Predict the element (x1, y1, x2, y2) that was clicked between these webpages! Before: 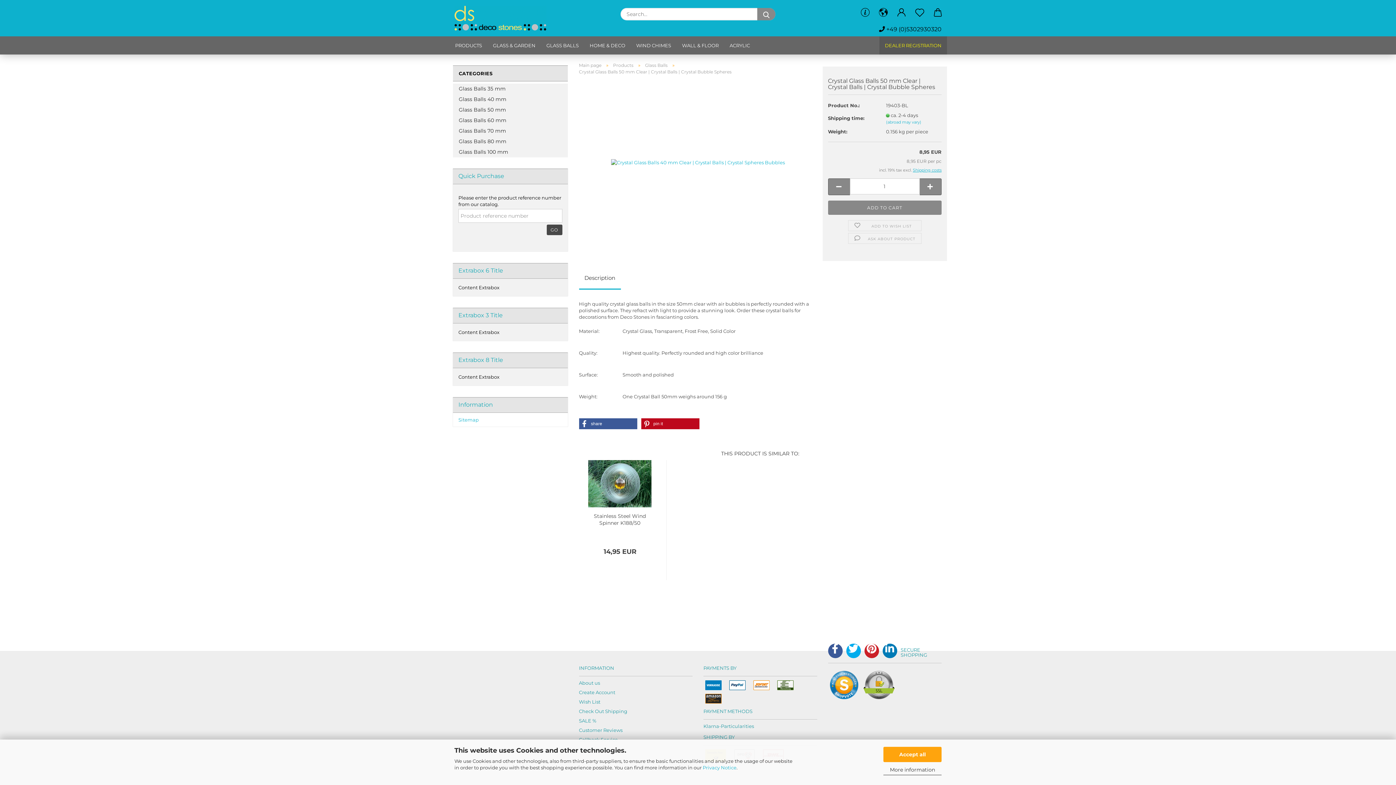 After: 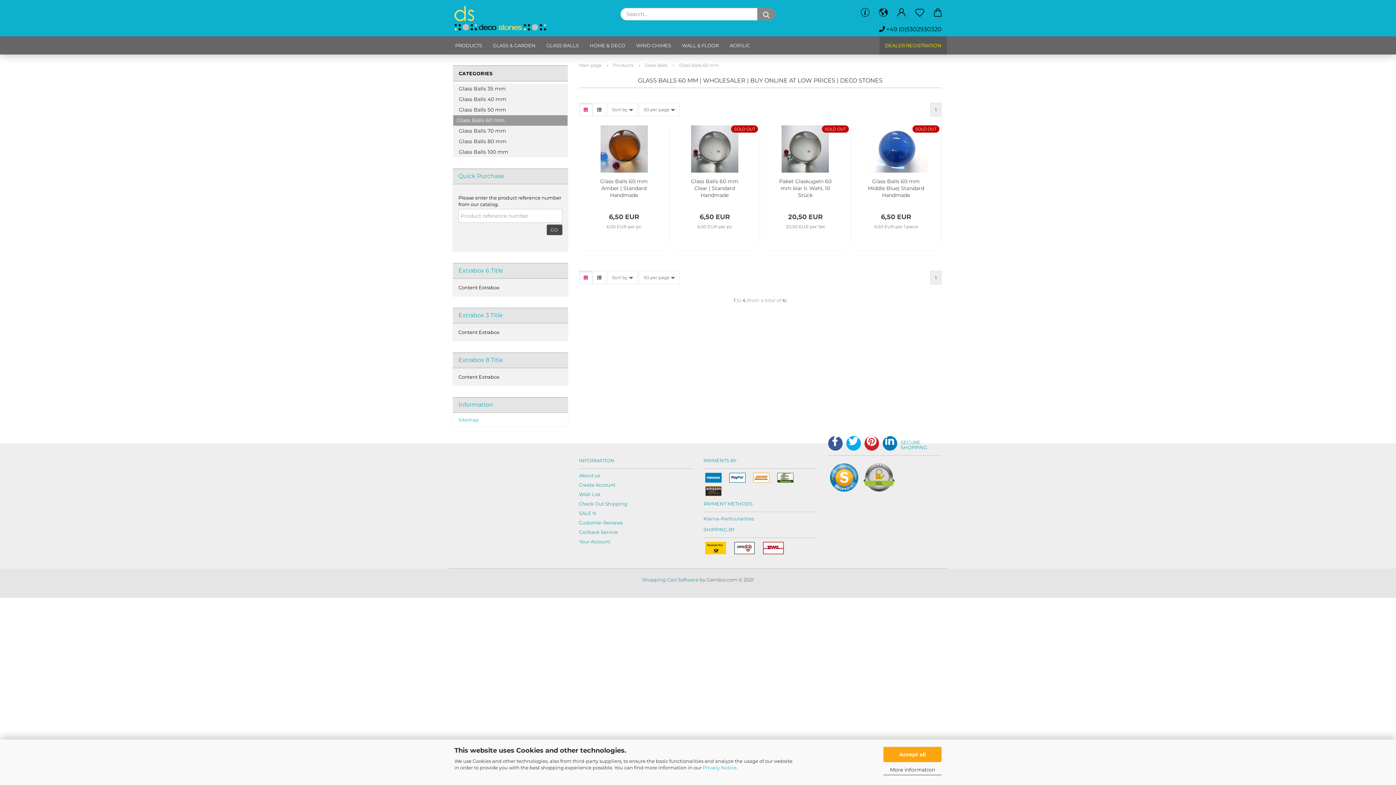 Action: bbox: (453, 115, 567, 125) label: Glass Balls 60 mm